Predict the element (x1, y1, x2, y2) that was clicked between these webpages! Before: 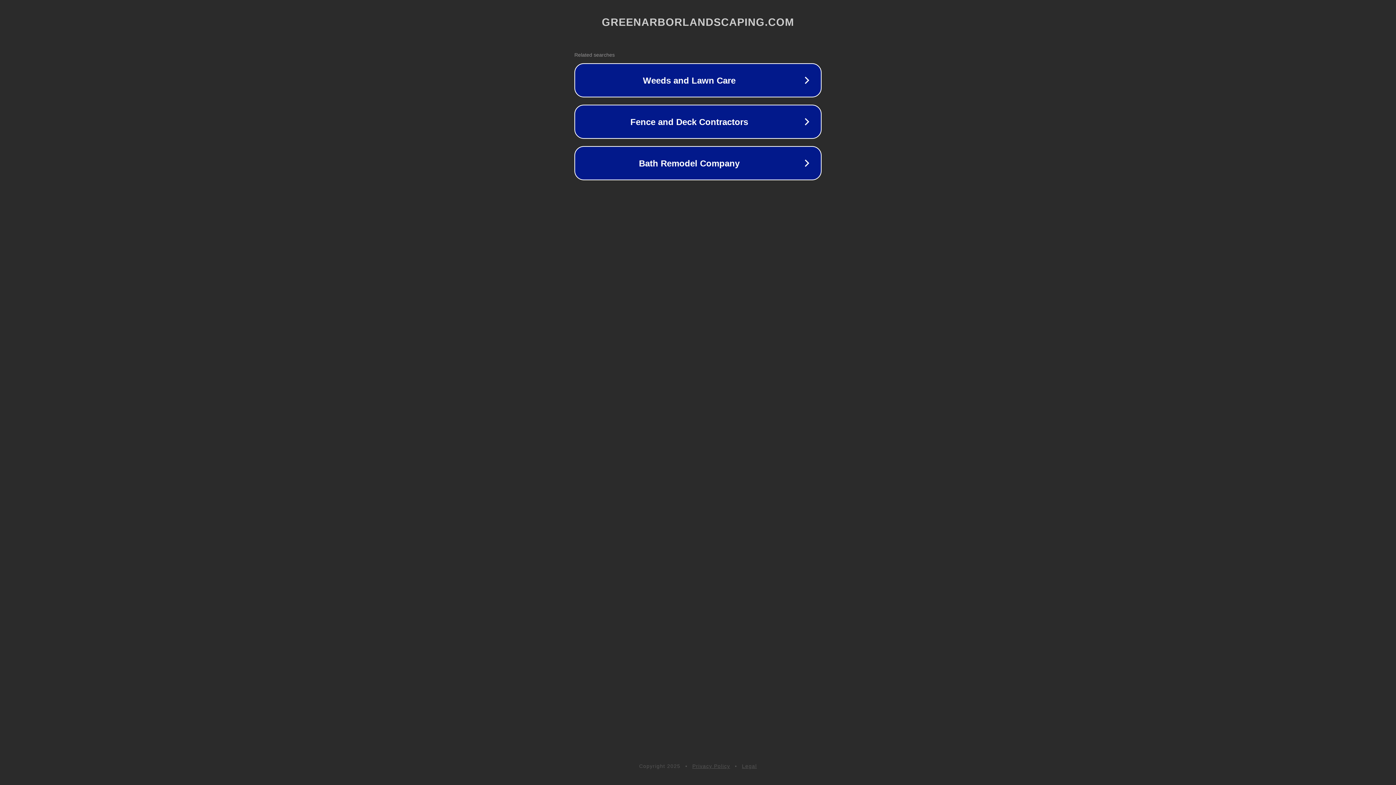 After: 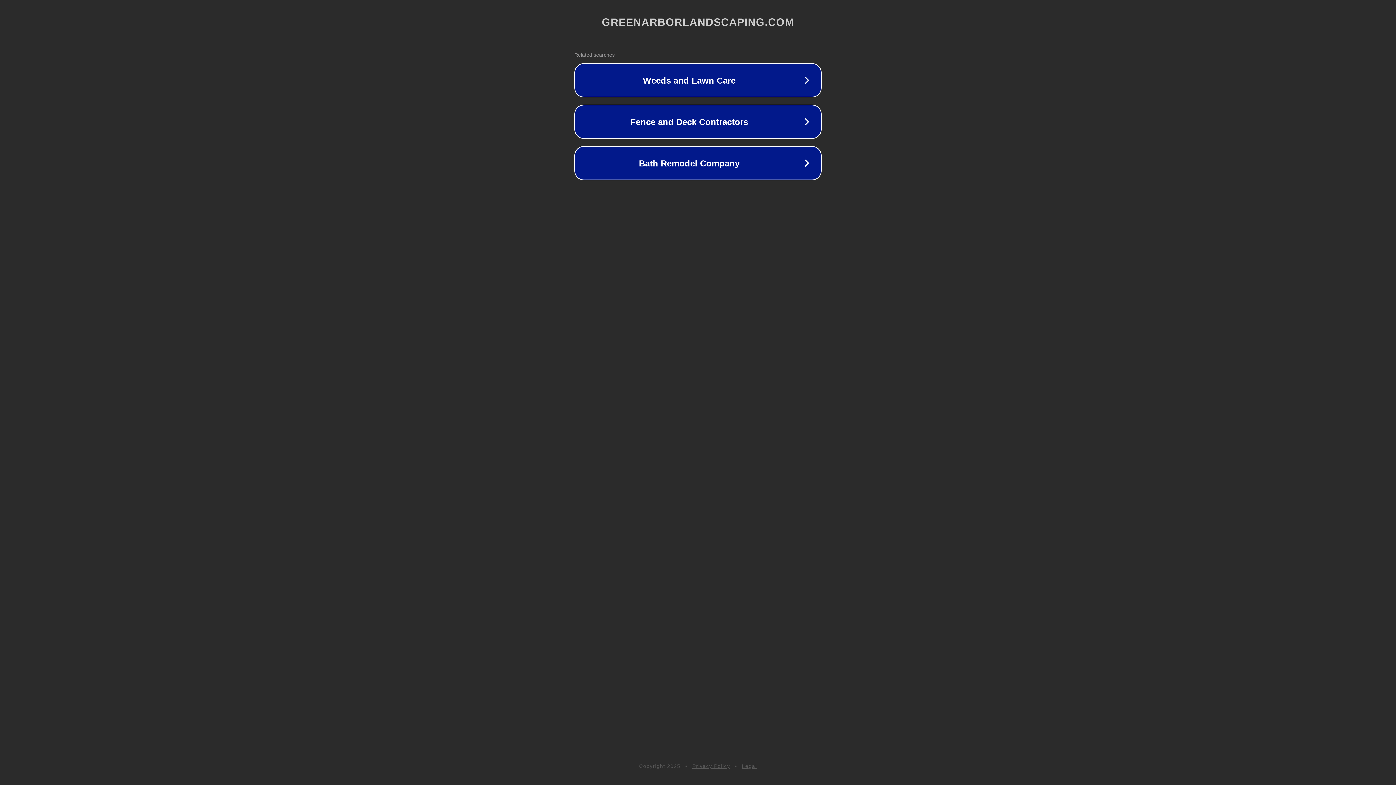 Action: label: Legal bbox: (742, 763, 757, 769)